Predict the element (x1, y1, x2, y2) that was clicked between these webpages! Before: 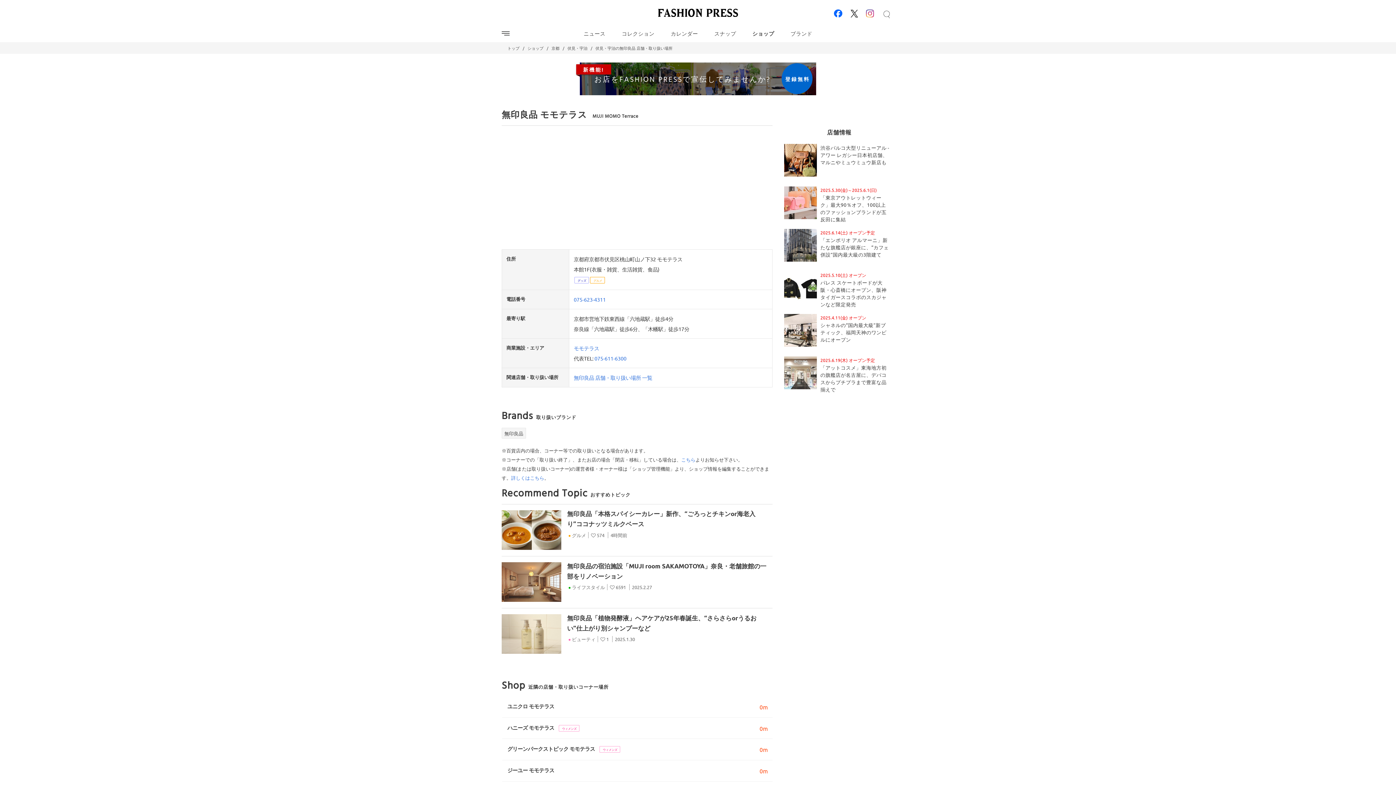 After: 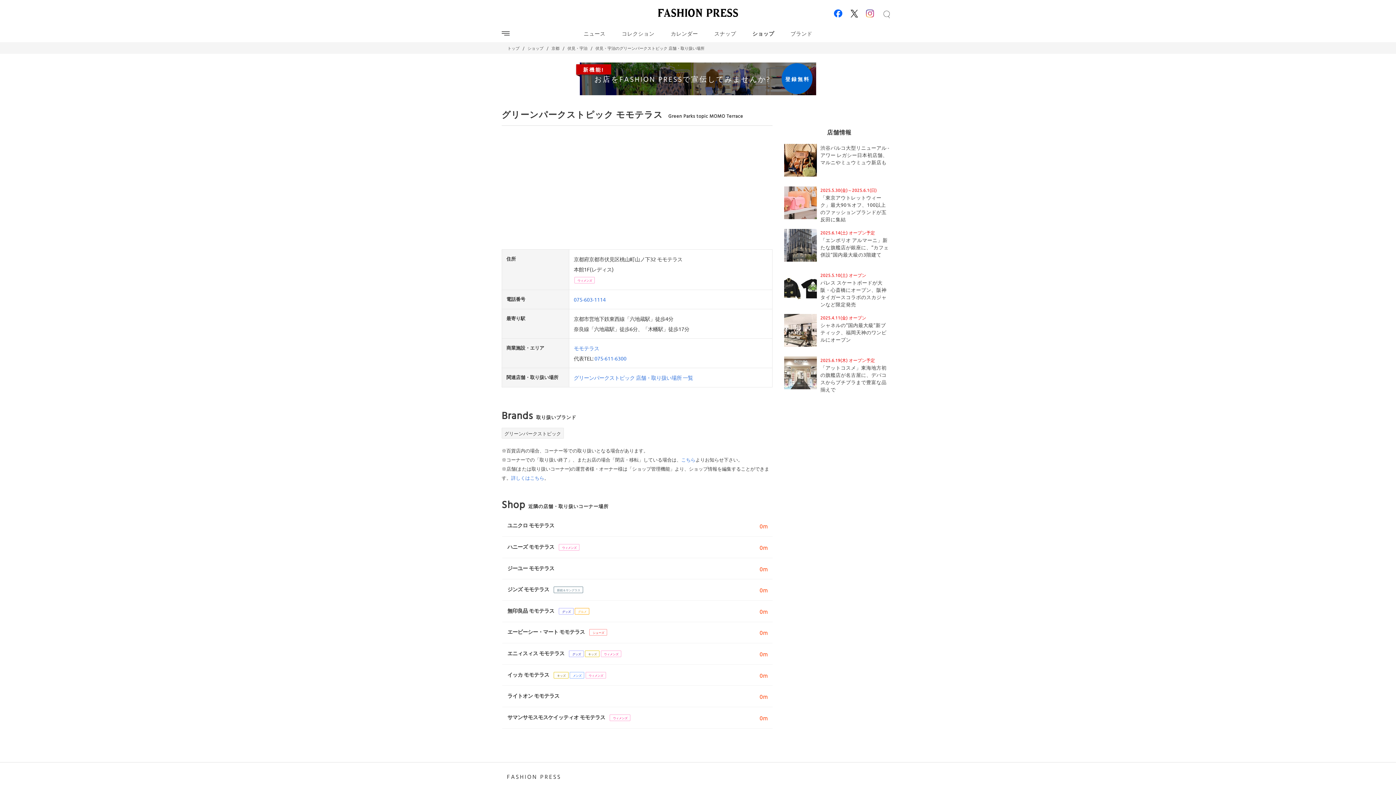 Action: bbox: (507, 745, 595, 752) label: グリーンパークストピック モモテラス